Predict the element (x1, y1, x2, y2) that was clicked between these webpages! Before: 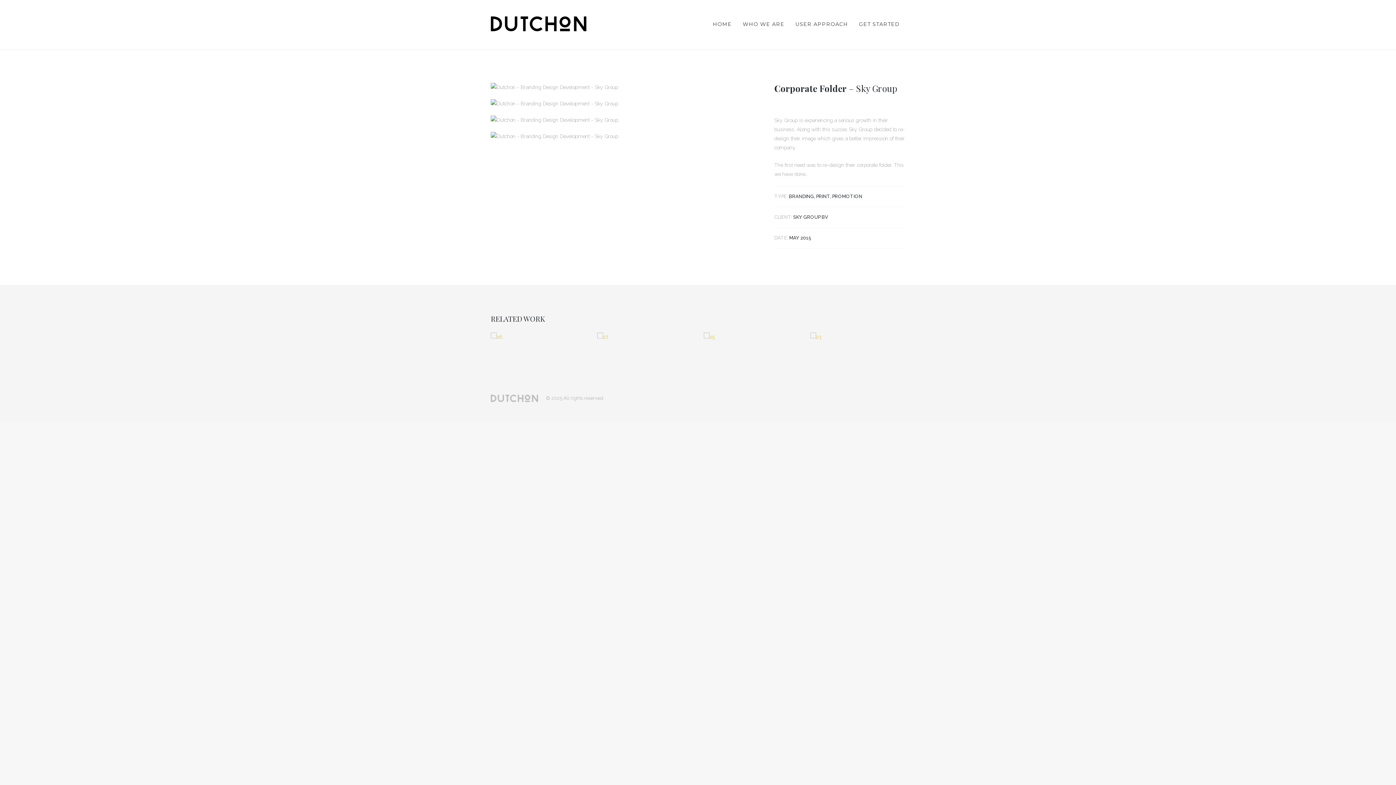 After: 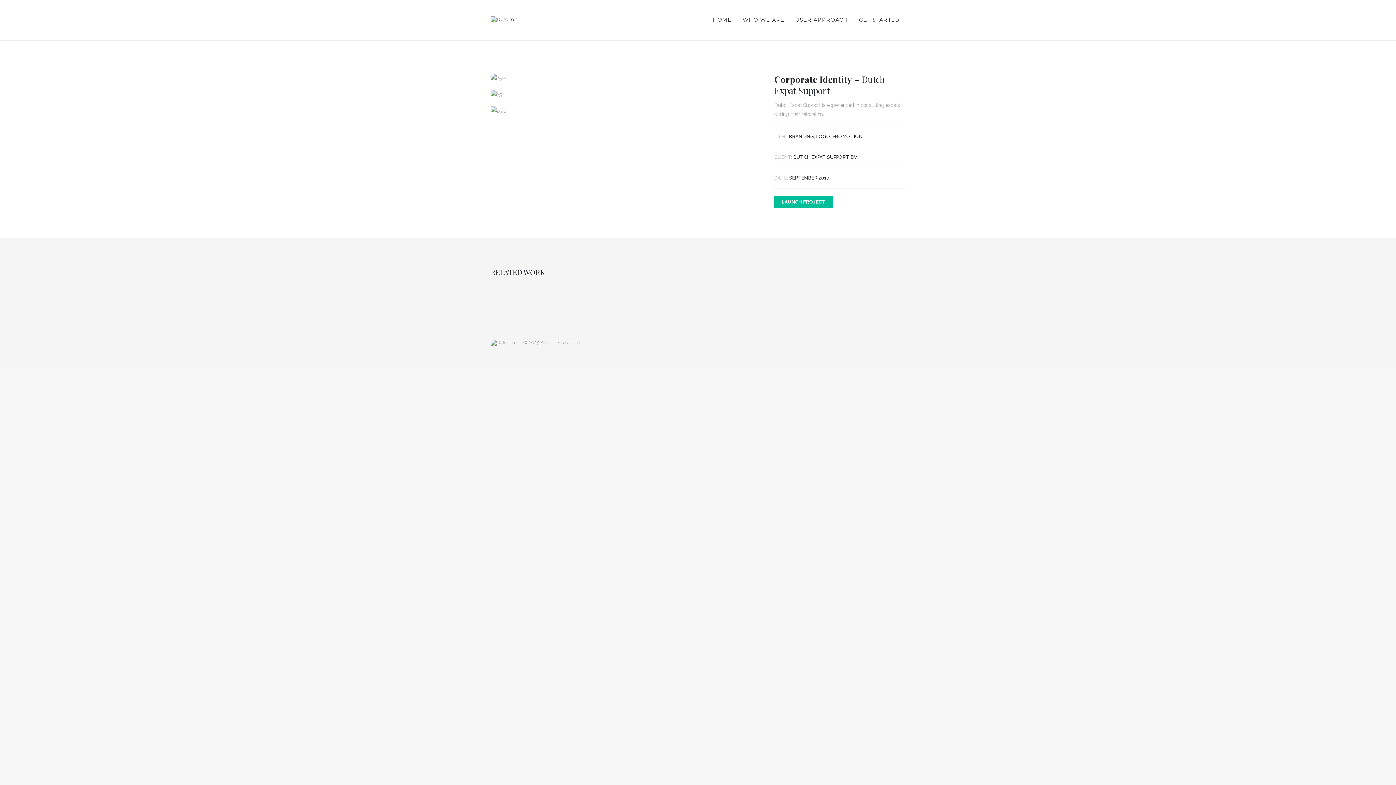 Action: bbox: (704, 332, 799, 341)